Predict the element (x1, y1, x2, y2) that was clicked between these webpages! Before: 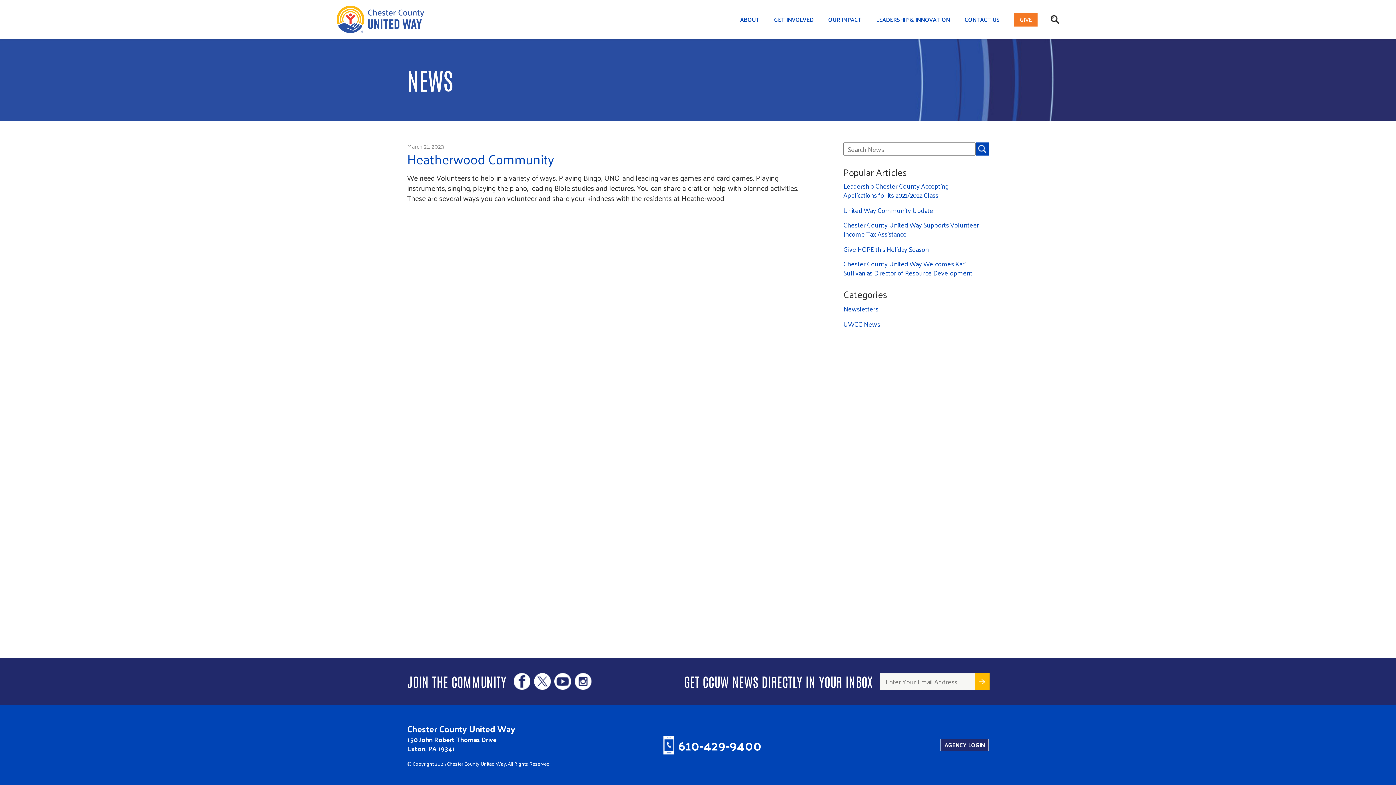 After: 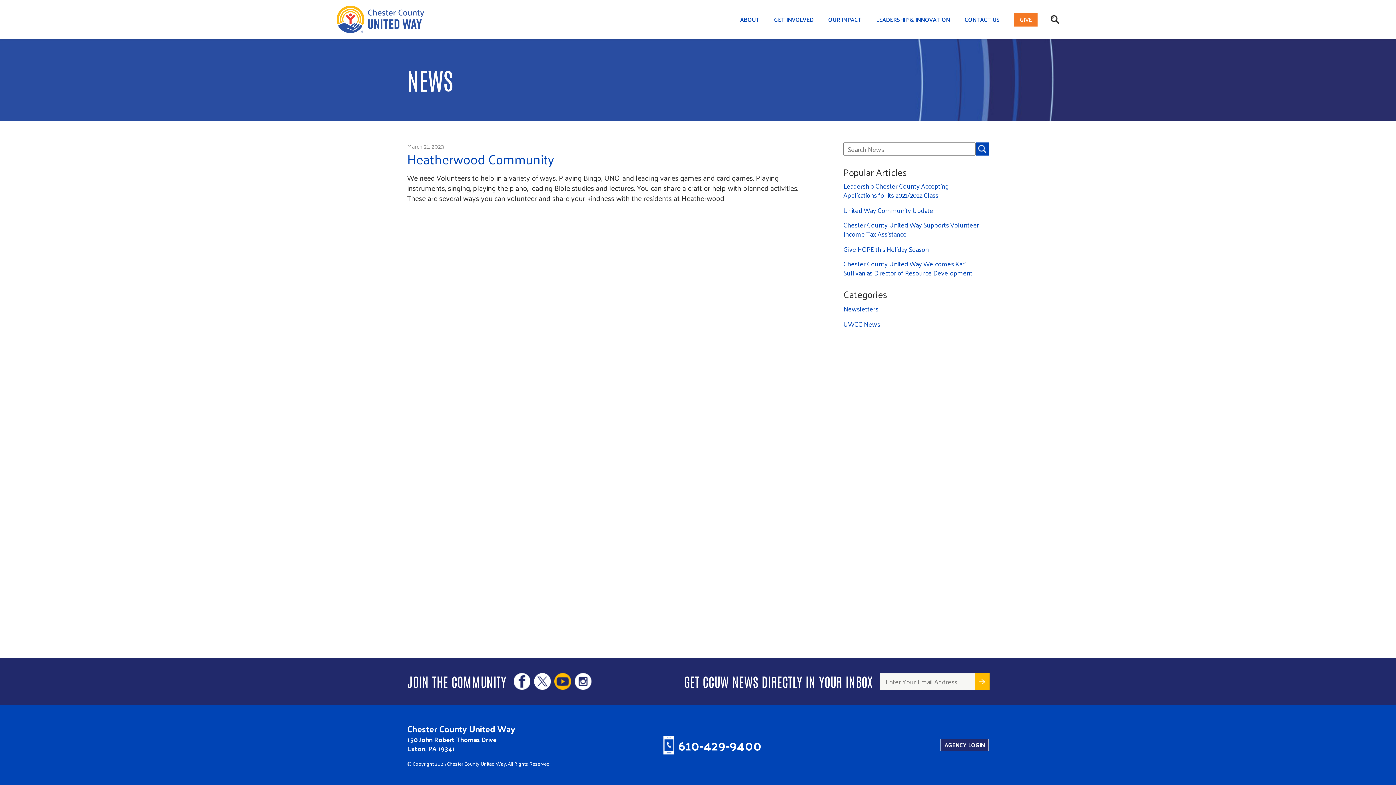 Action: bbox: (554, 673, 571, 690) label: Youtube